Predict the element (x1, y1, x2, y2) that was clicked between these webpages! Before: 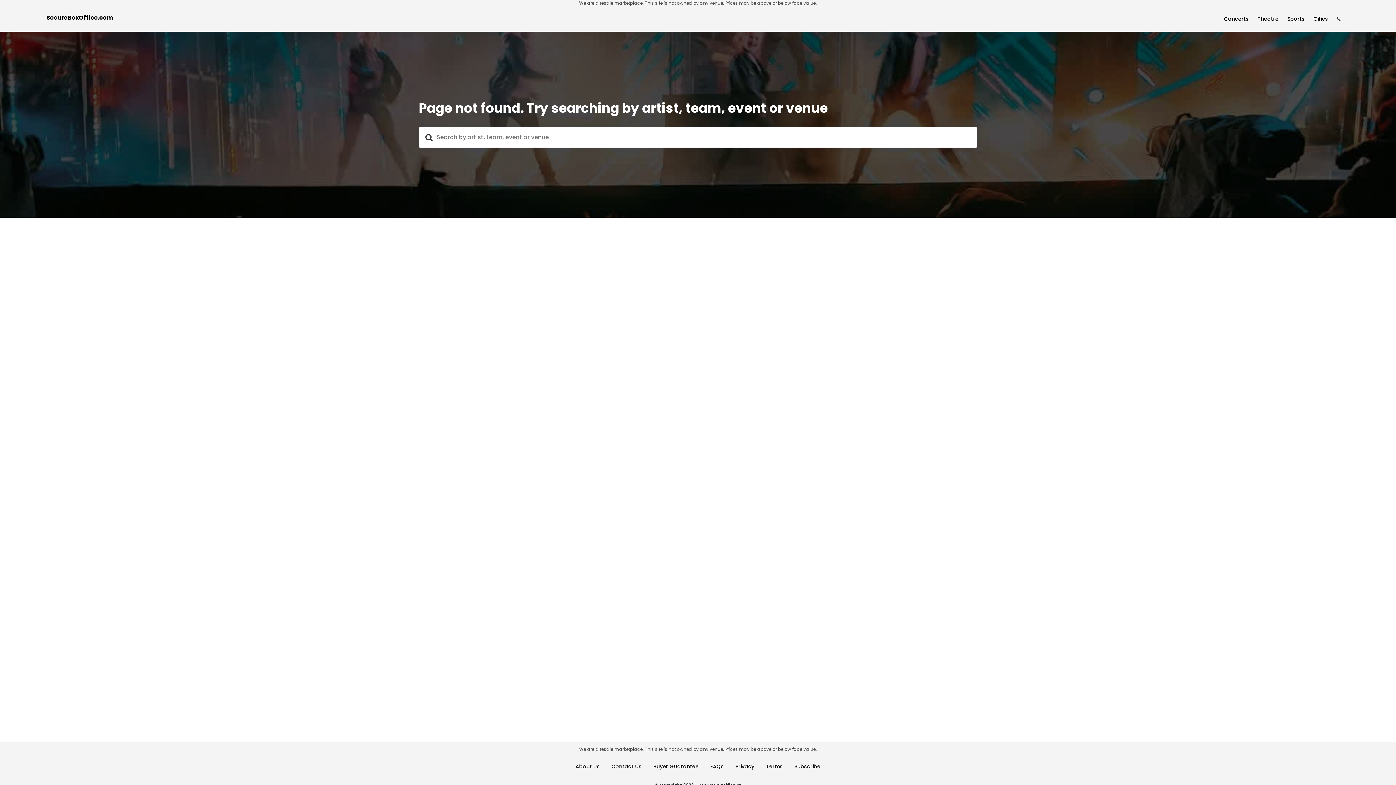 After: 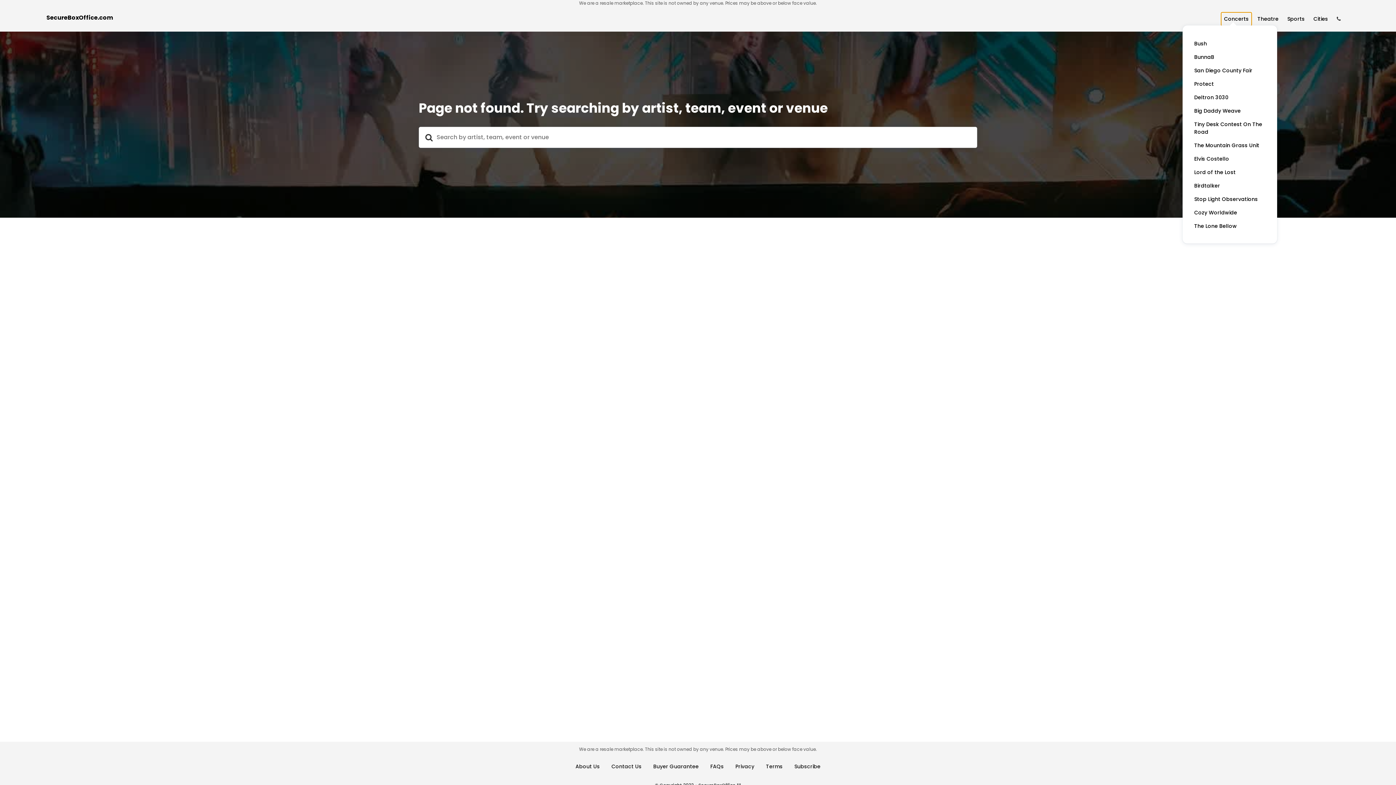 Action: bbox: (1221, 12, 1252, 25) label: Concerts